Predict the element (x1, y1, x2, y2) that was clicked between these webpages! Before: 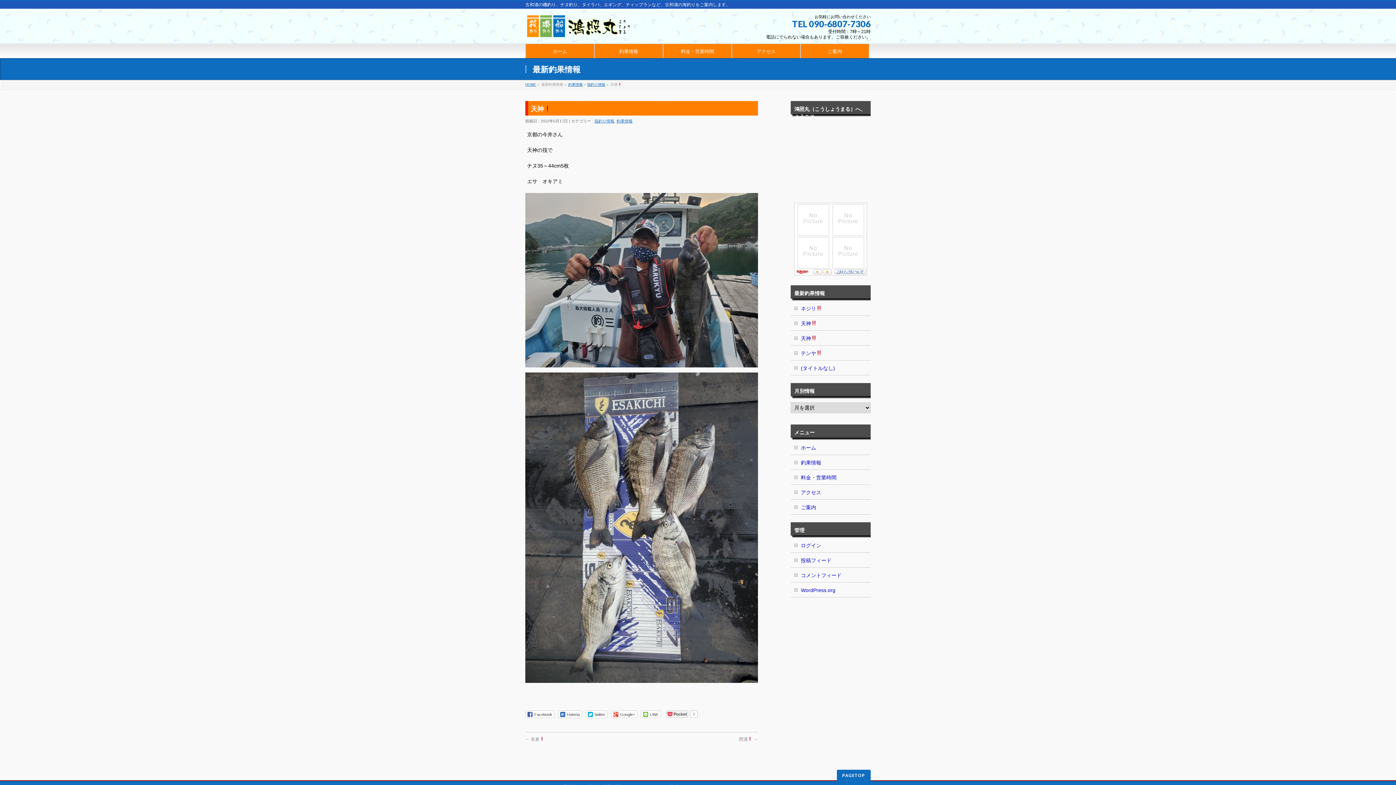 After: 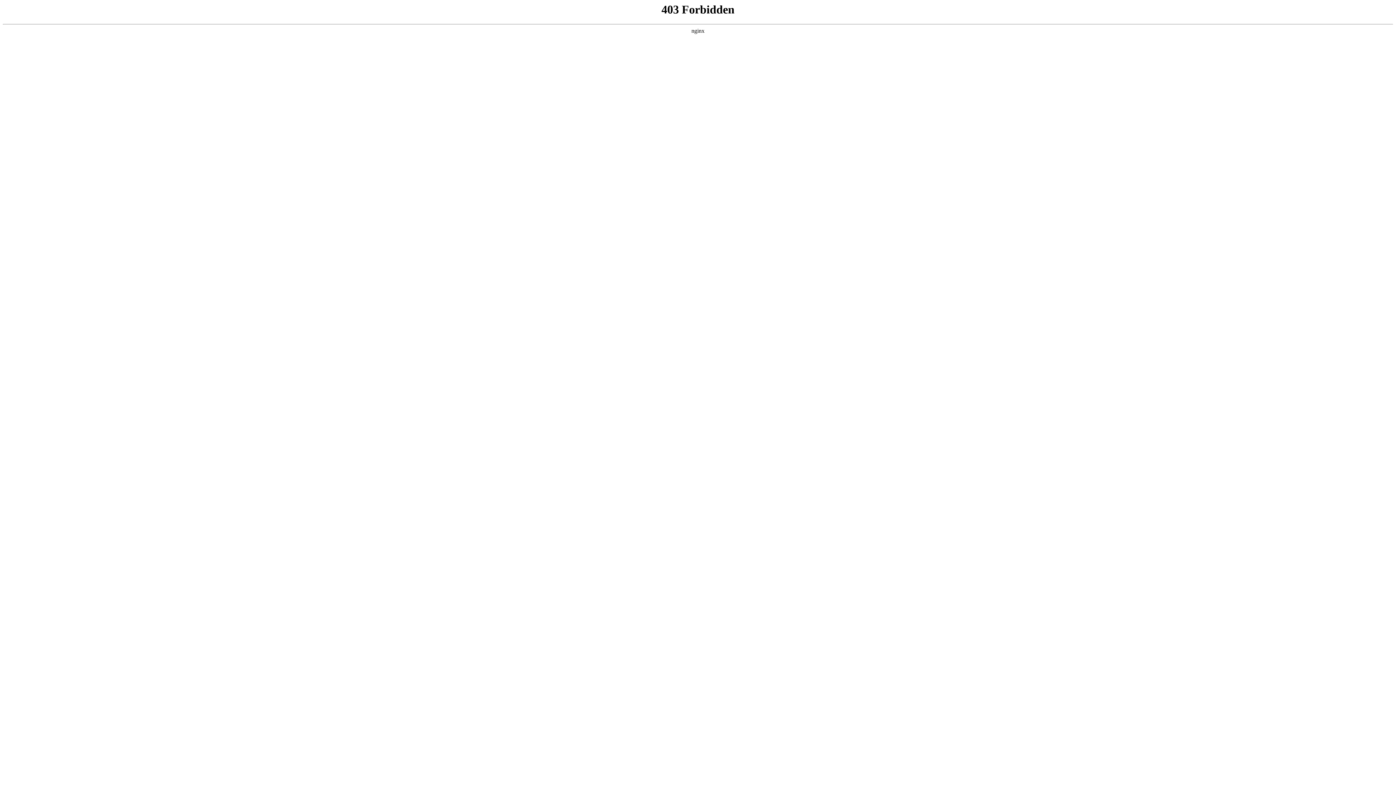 Action: bbox: (790, 582, 870, 597) label: WordPress.org